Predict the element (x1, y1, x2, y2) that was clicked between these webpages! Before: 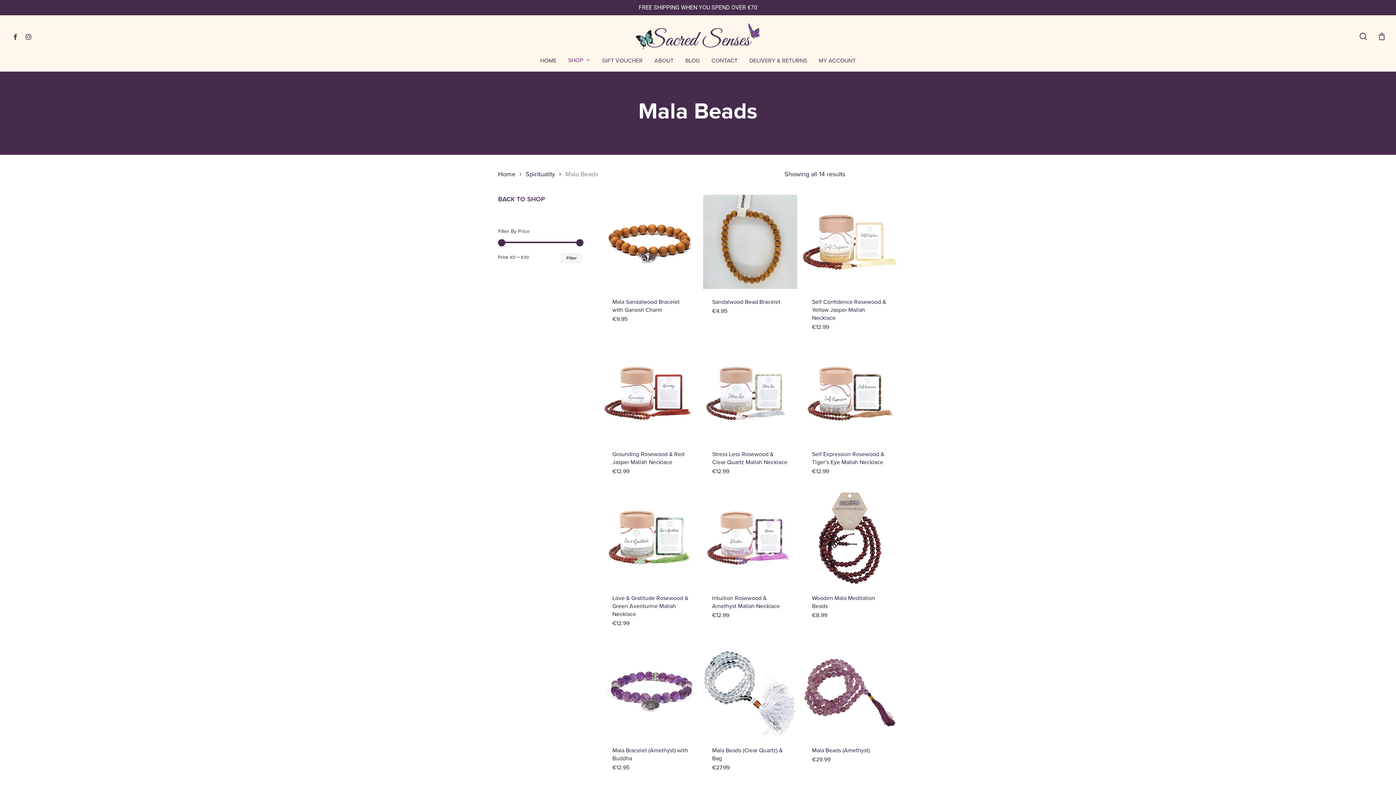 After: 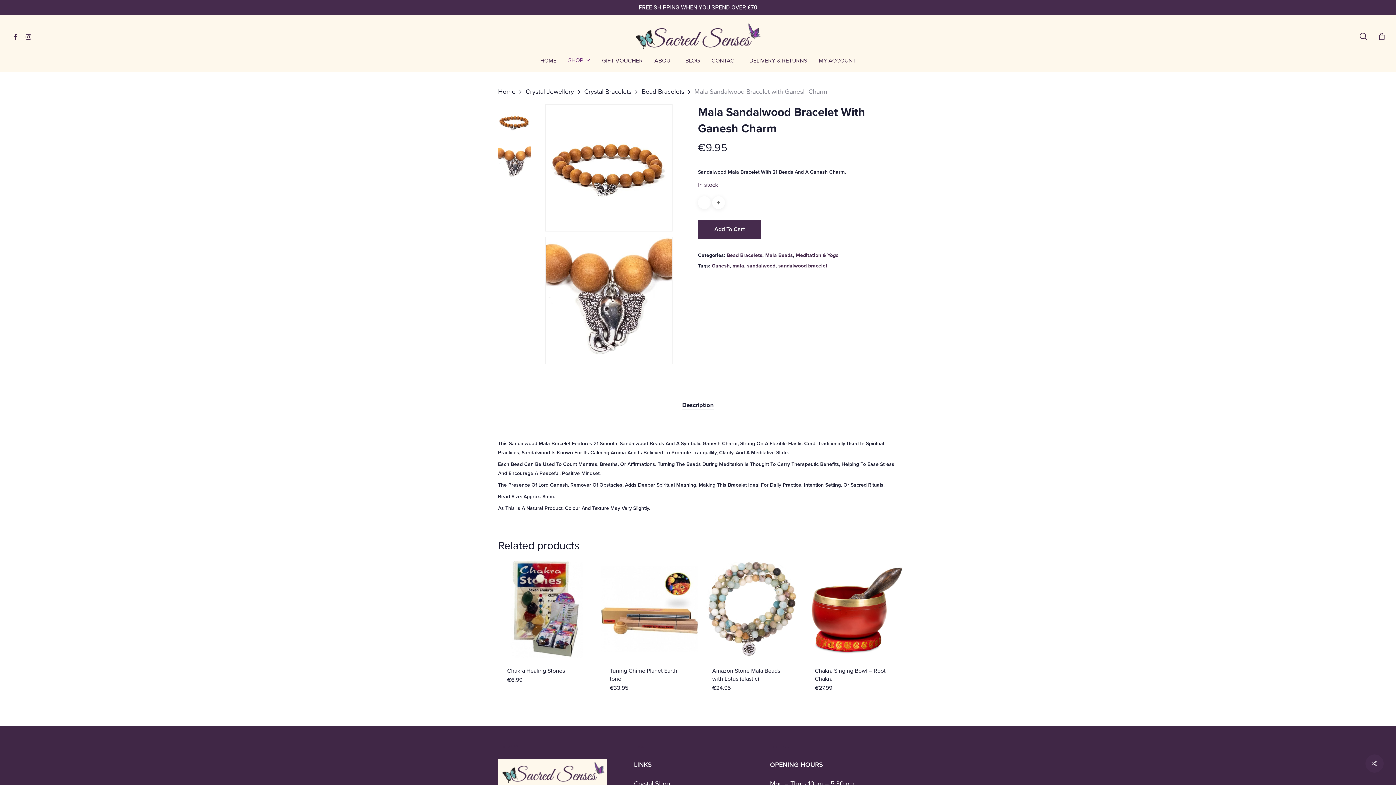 Action: label: Mala Sandalwood Bracelet with Ganesh Charm bbox: (612, 298, 688, 315)